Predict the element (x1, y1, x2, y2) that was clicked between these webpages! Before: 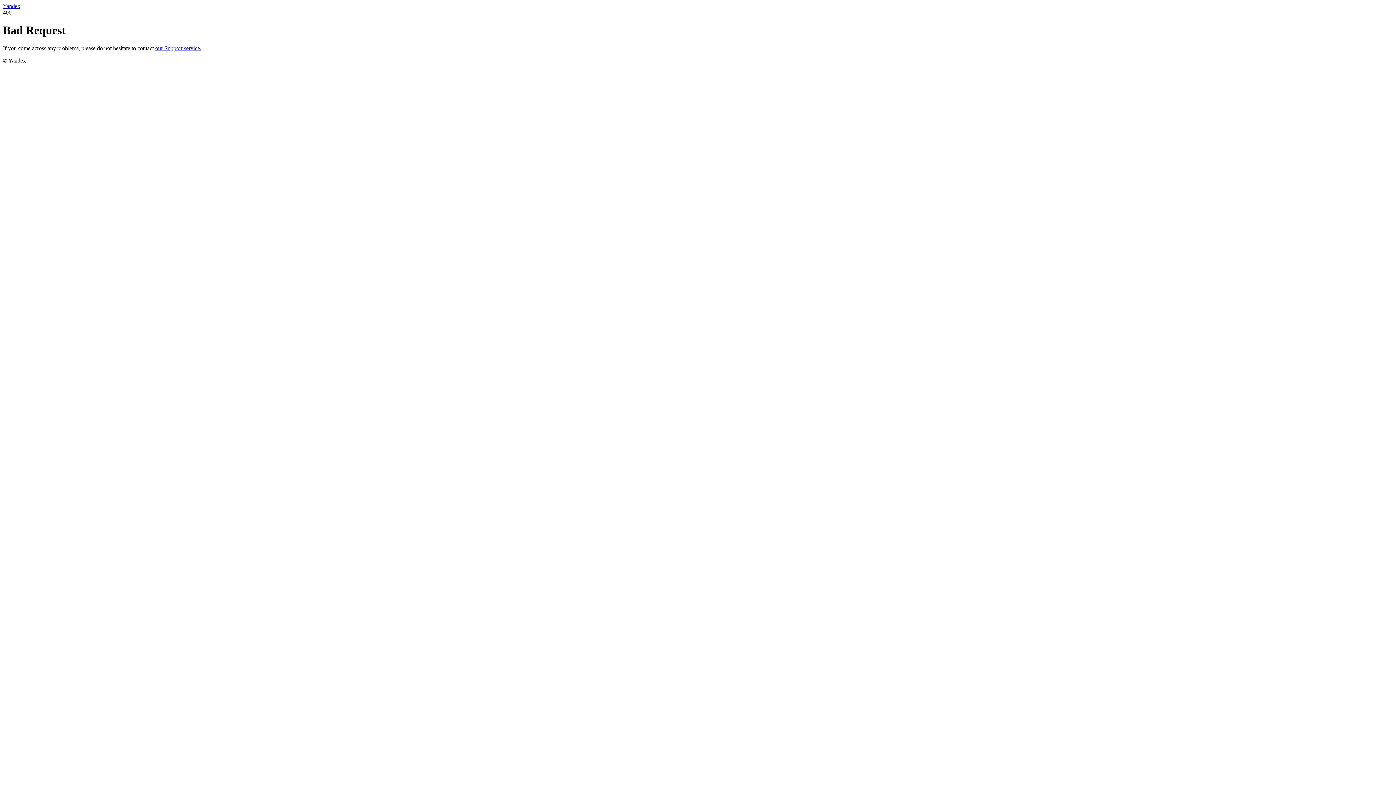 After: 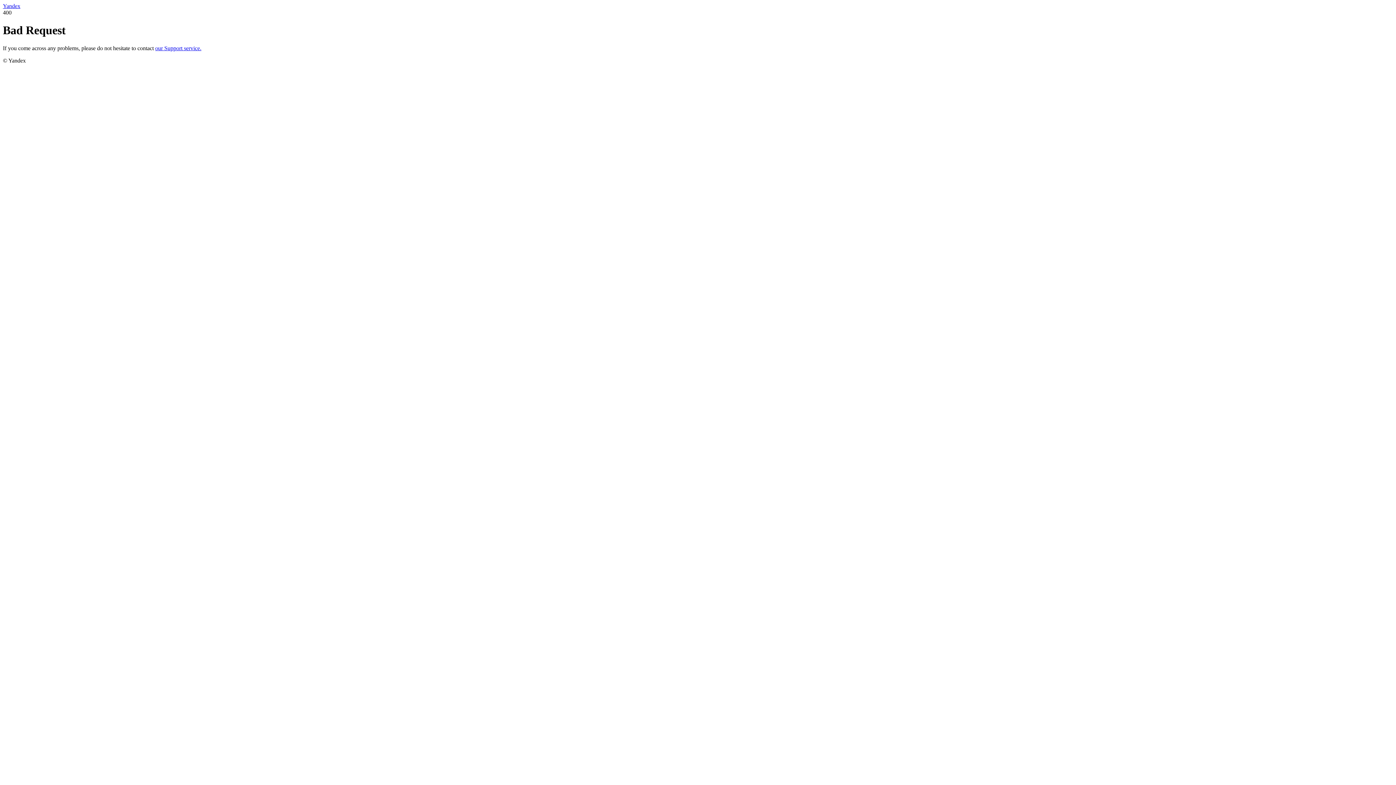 Action: label: our Support service. bbox: (155, 45, 201, 51)